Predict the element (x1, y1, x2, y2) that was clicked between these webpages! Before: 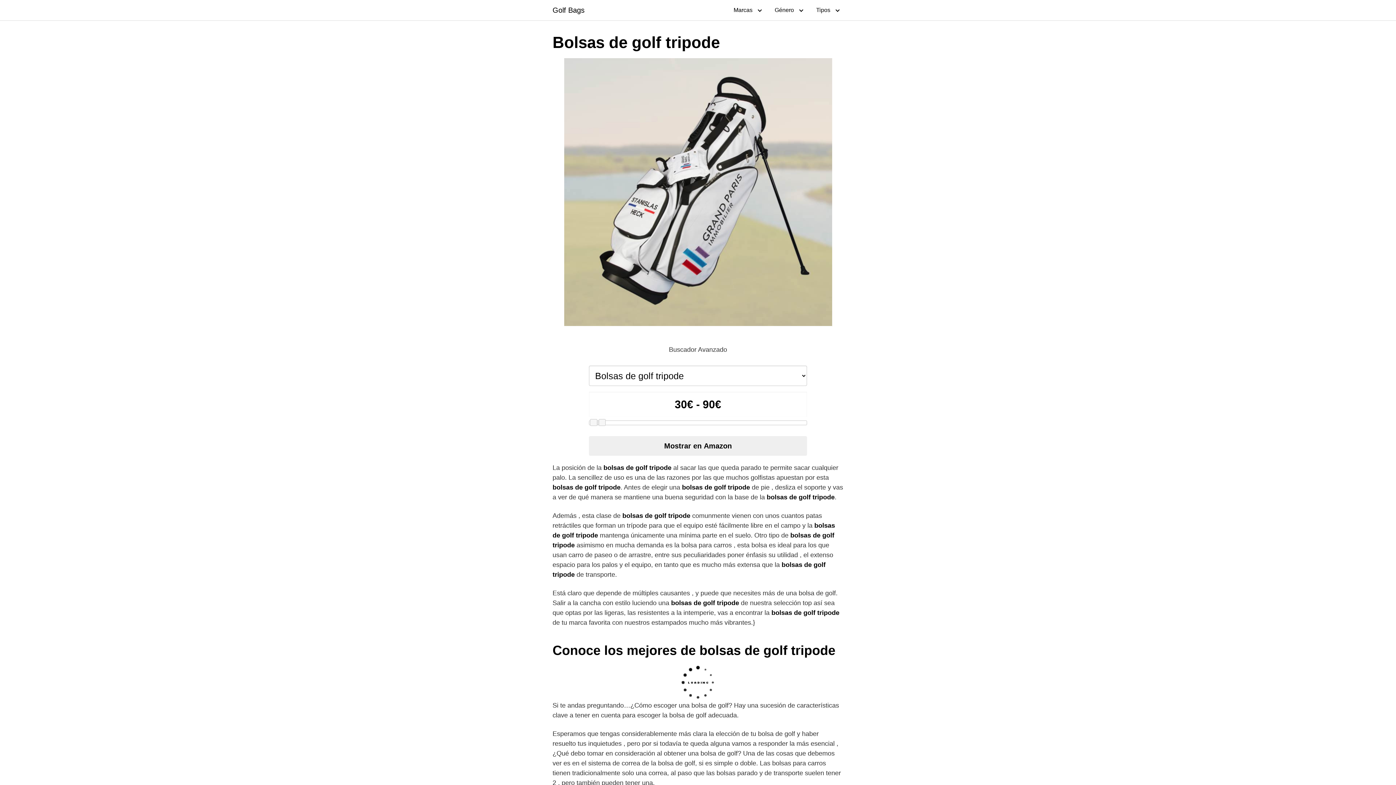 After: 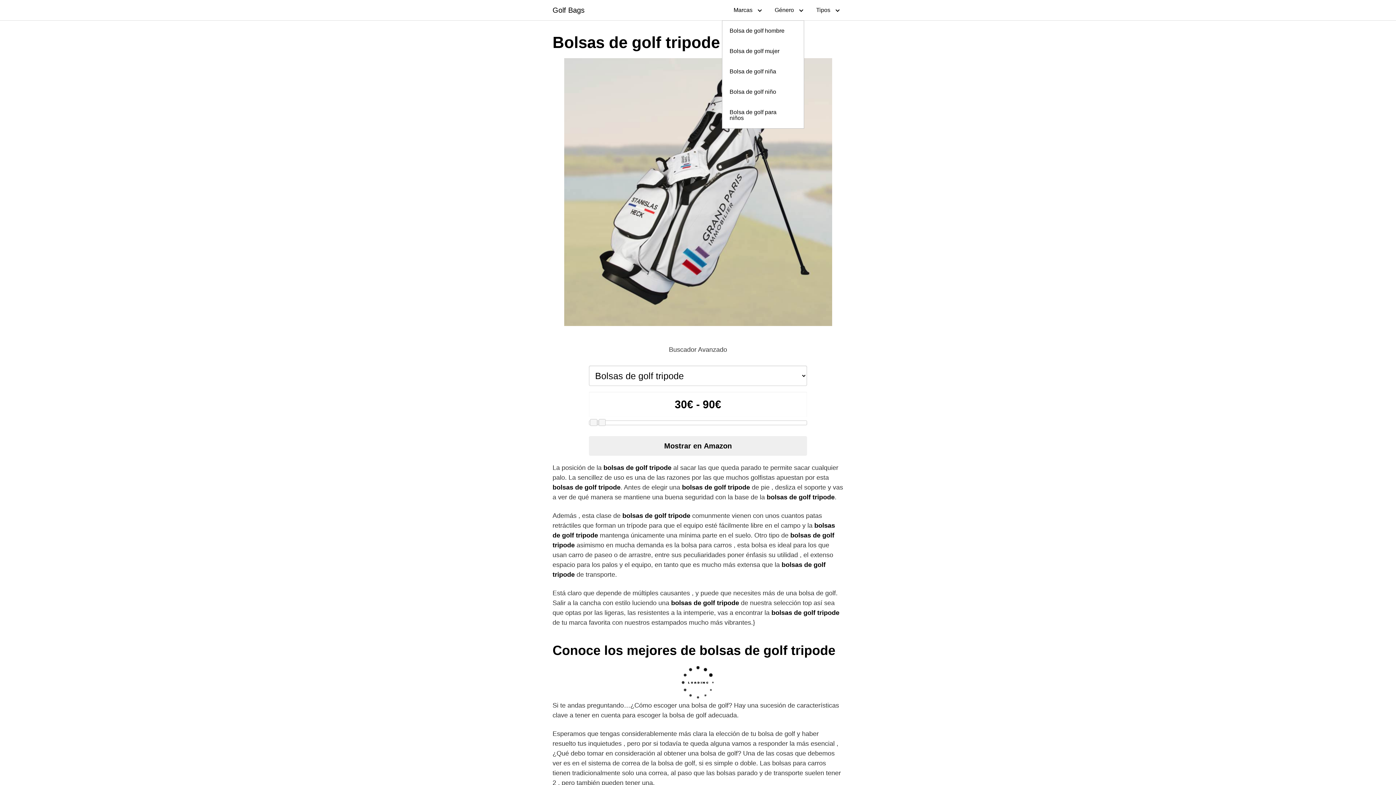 Action: bbox: (767, 0, 807, 20) label: Género